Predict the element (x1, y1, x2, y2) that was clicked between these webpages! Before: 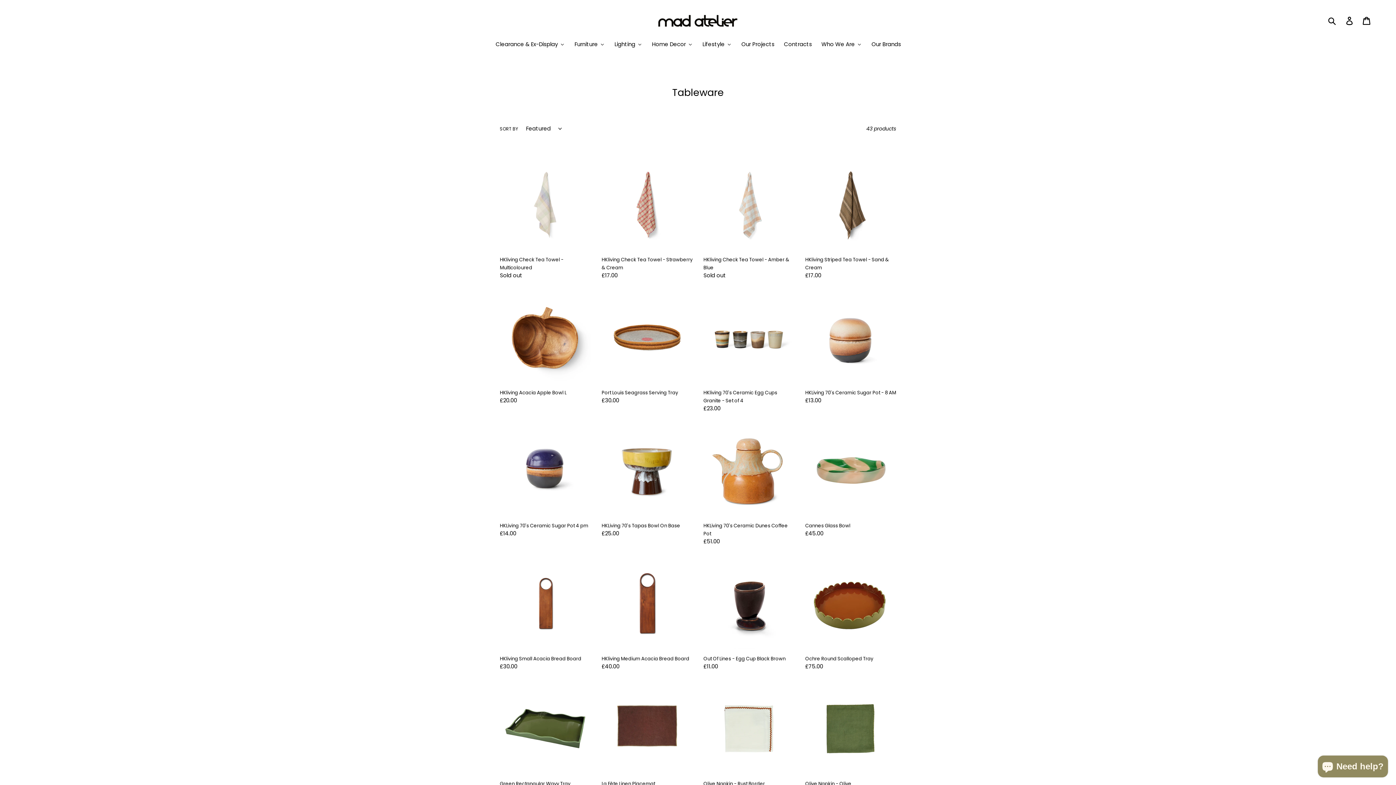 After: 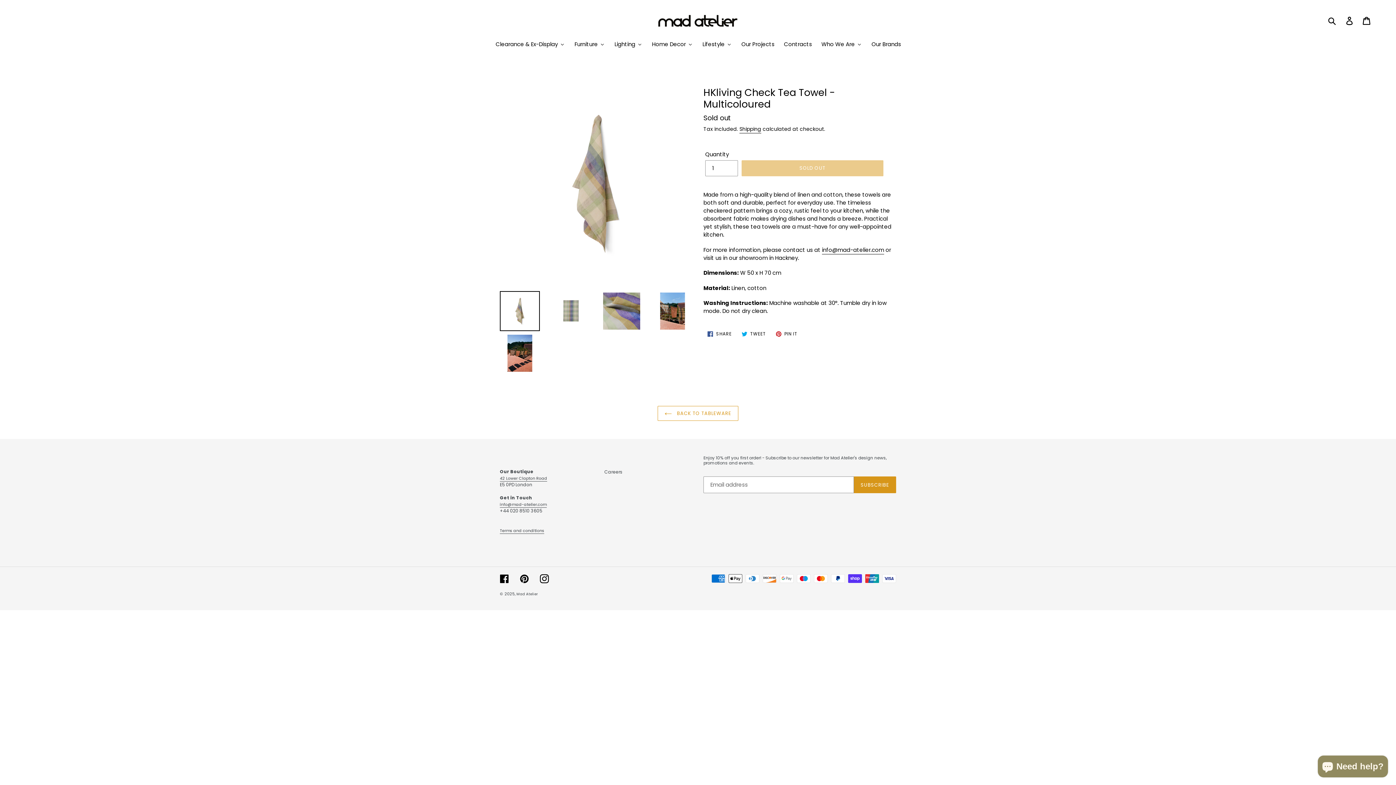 Action: label: HKliving Check Tea Towel - Multicoloured bbox: (500, 159, 590, 279)